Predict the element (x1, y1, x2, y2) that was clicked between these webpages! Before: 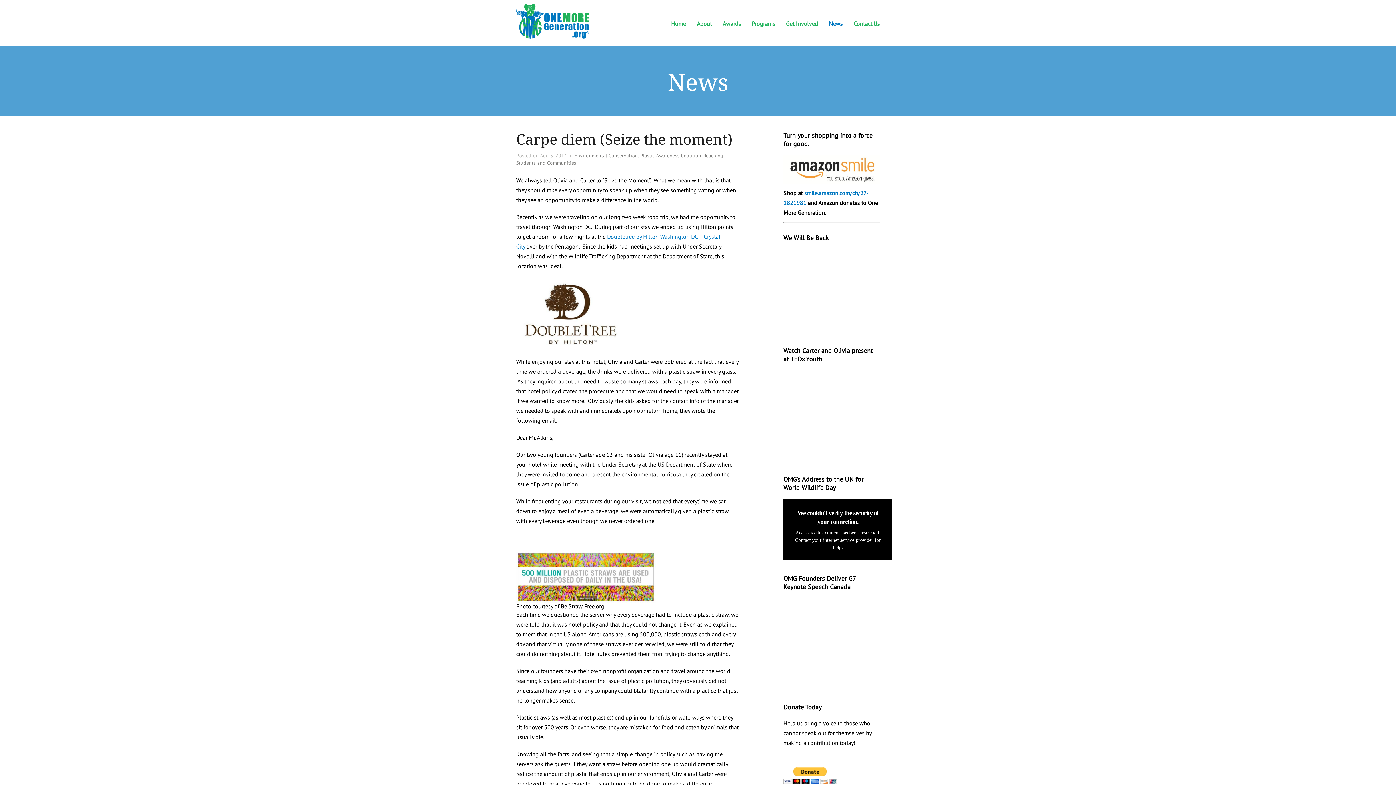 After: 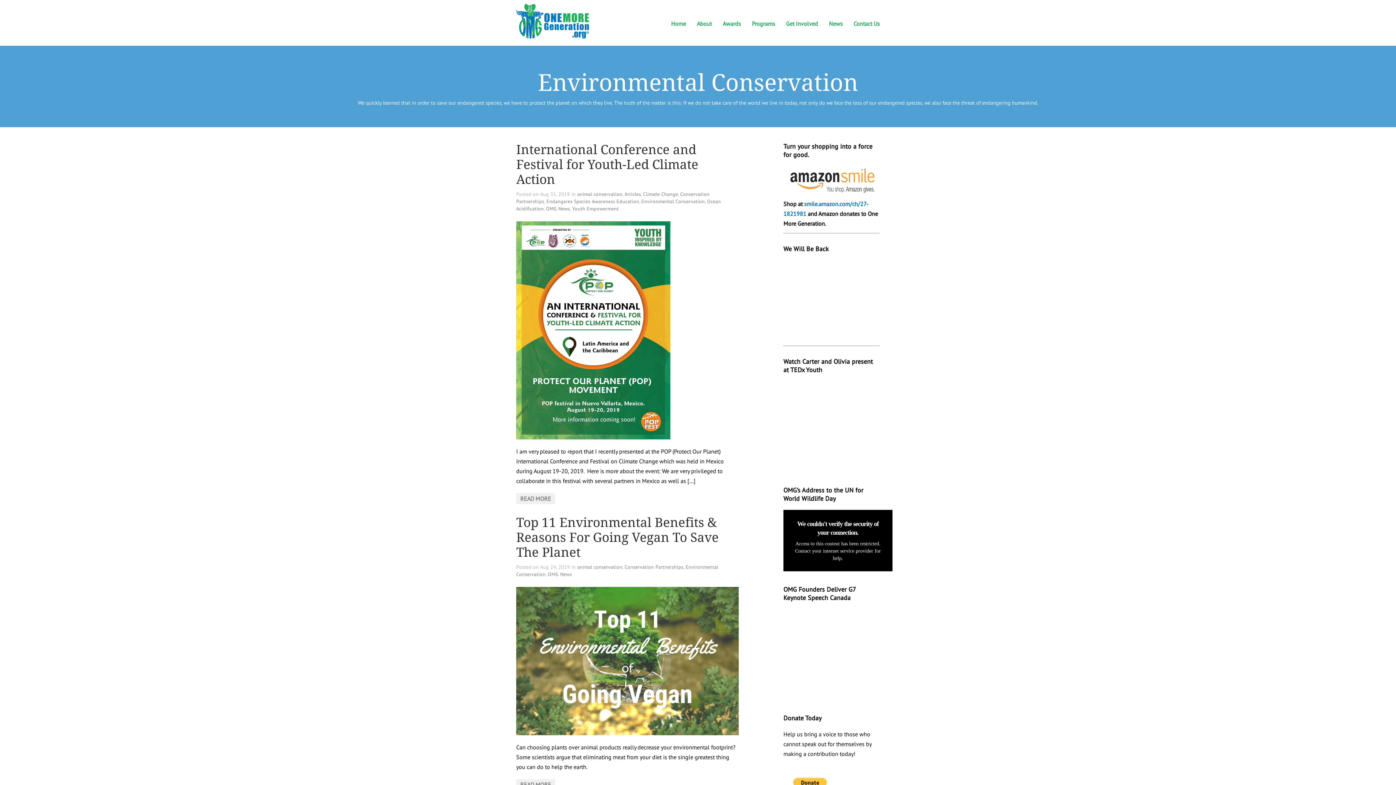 Action: bbox: (574, 152, 638, 158) label: Environmental Conservation